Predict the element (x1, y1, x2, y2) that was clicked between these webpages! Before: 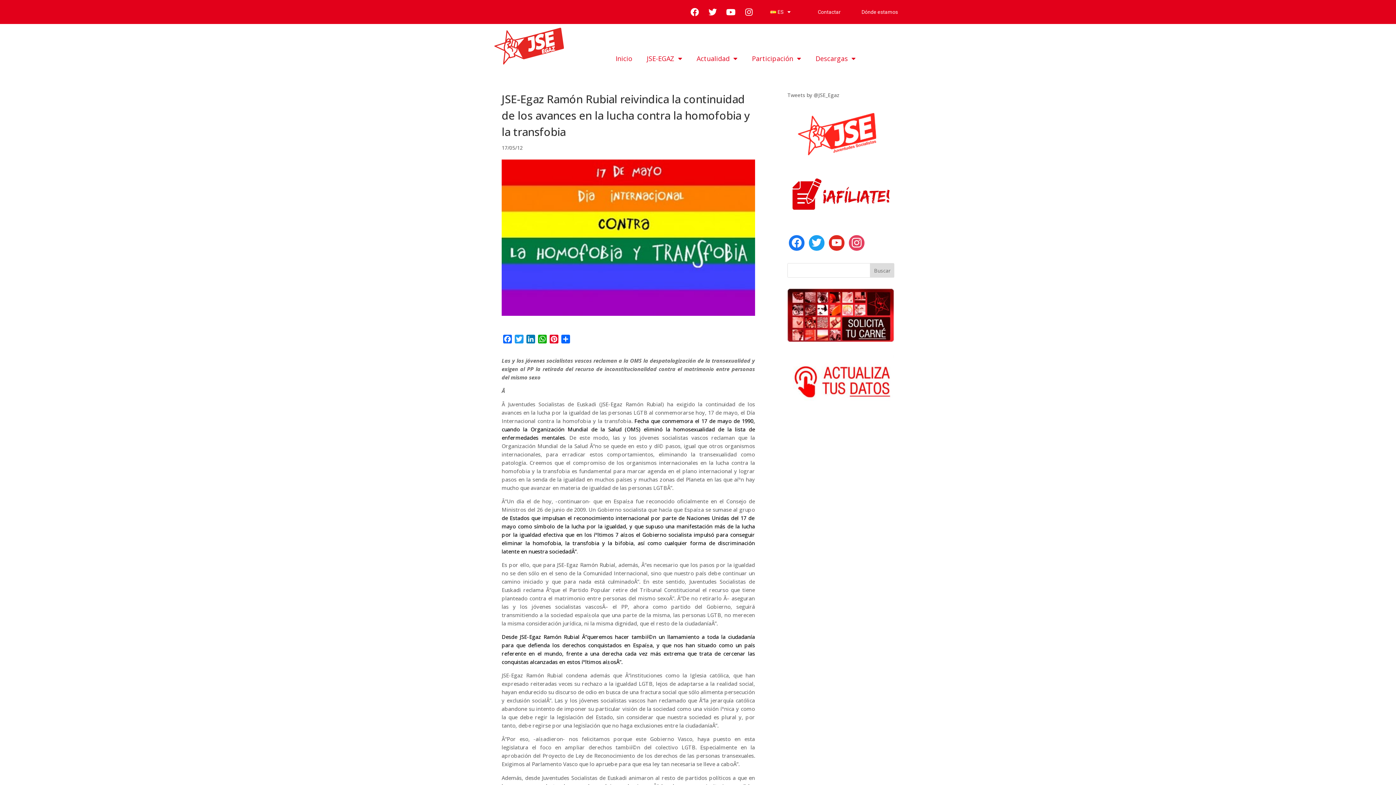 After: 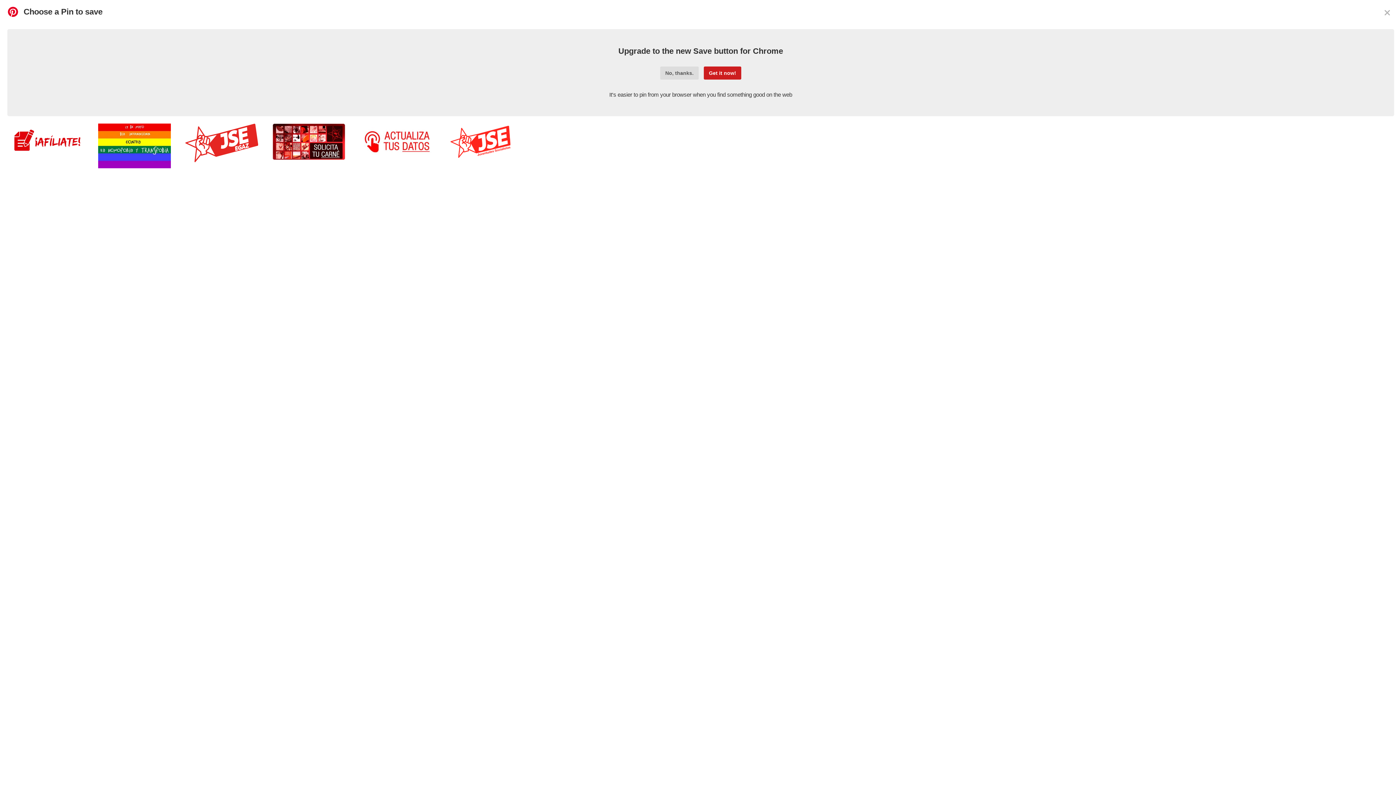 Action: bbox: (548, 335, 560, 345) label: Pinterest